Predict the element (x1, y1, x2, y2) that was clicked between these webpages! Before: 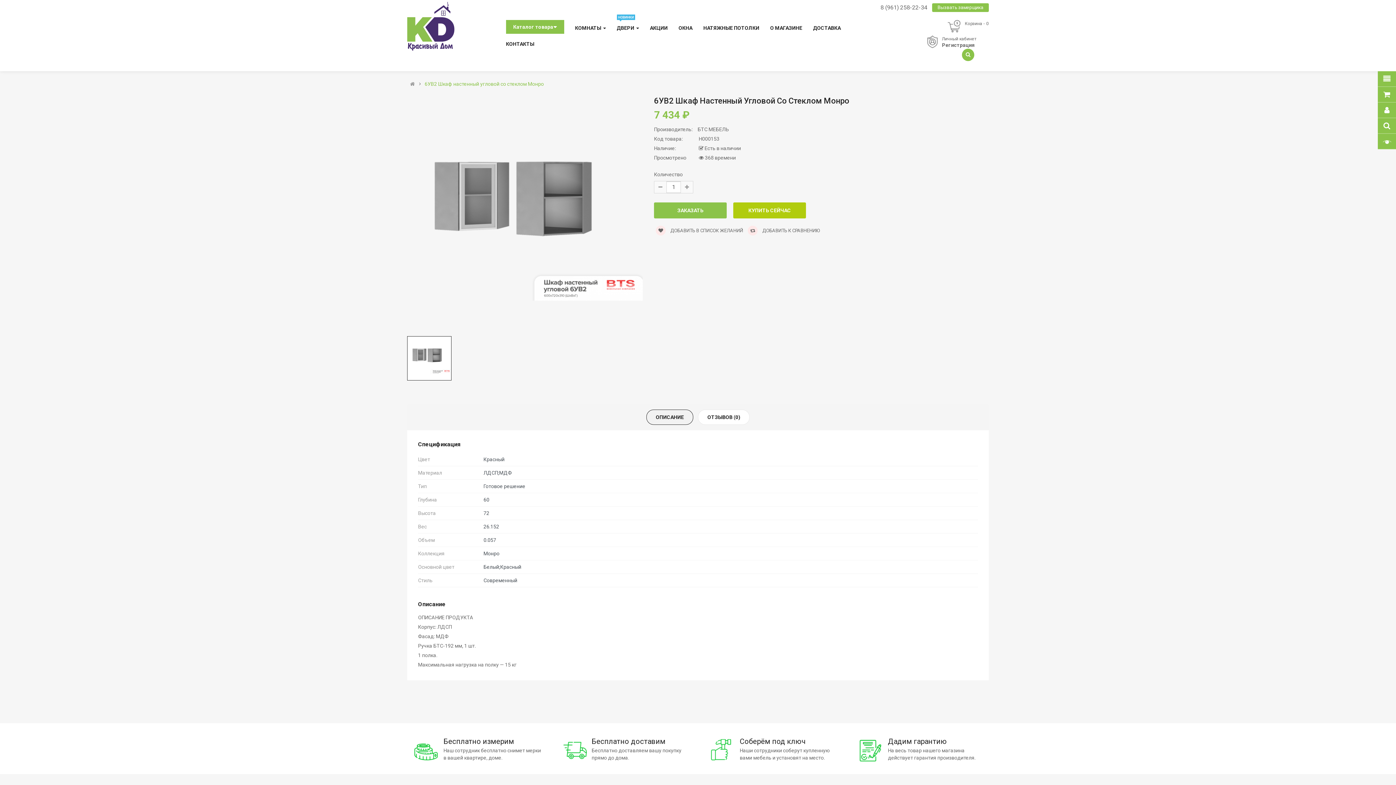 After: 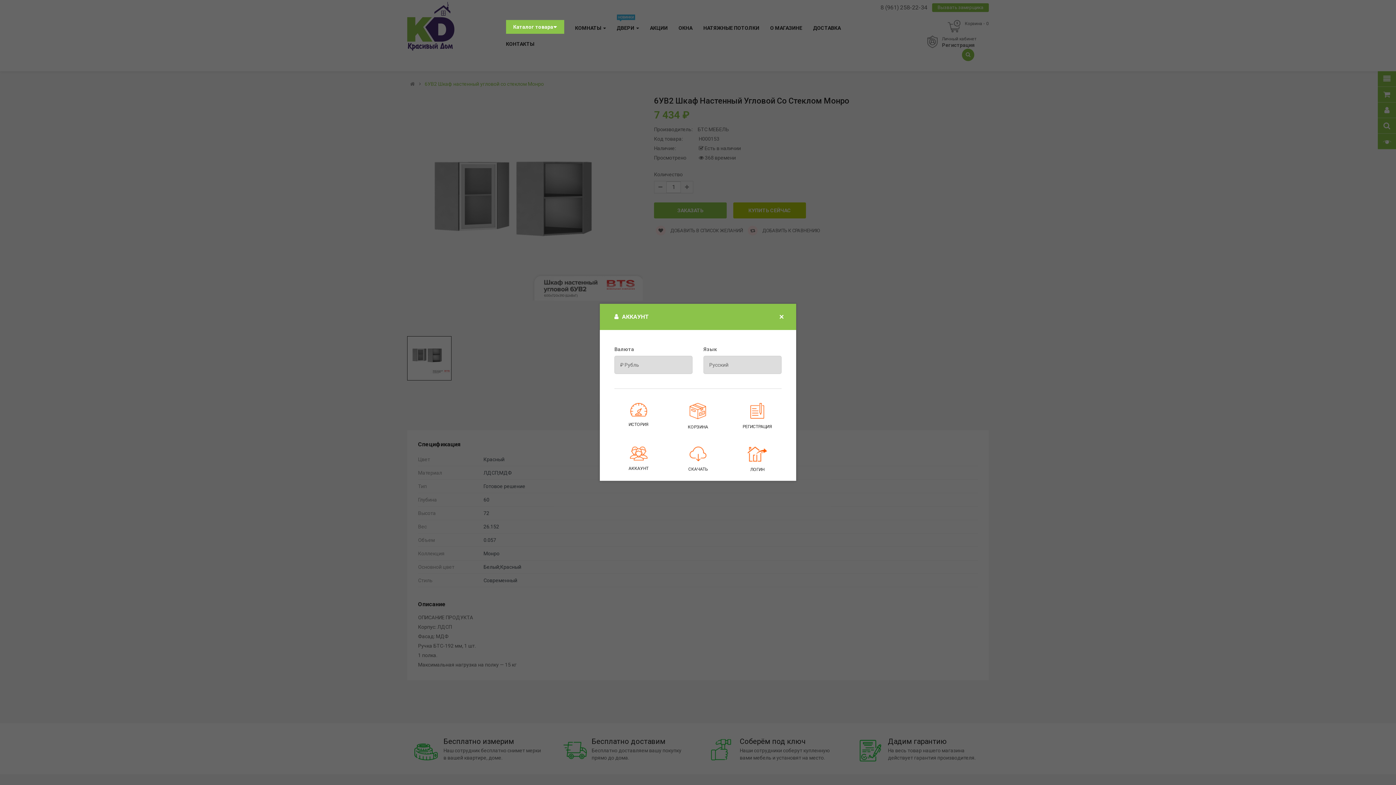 Action: bbox: (1378, 102, 1396, 118)